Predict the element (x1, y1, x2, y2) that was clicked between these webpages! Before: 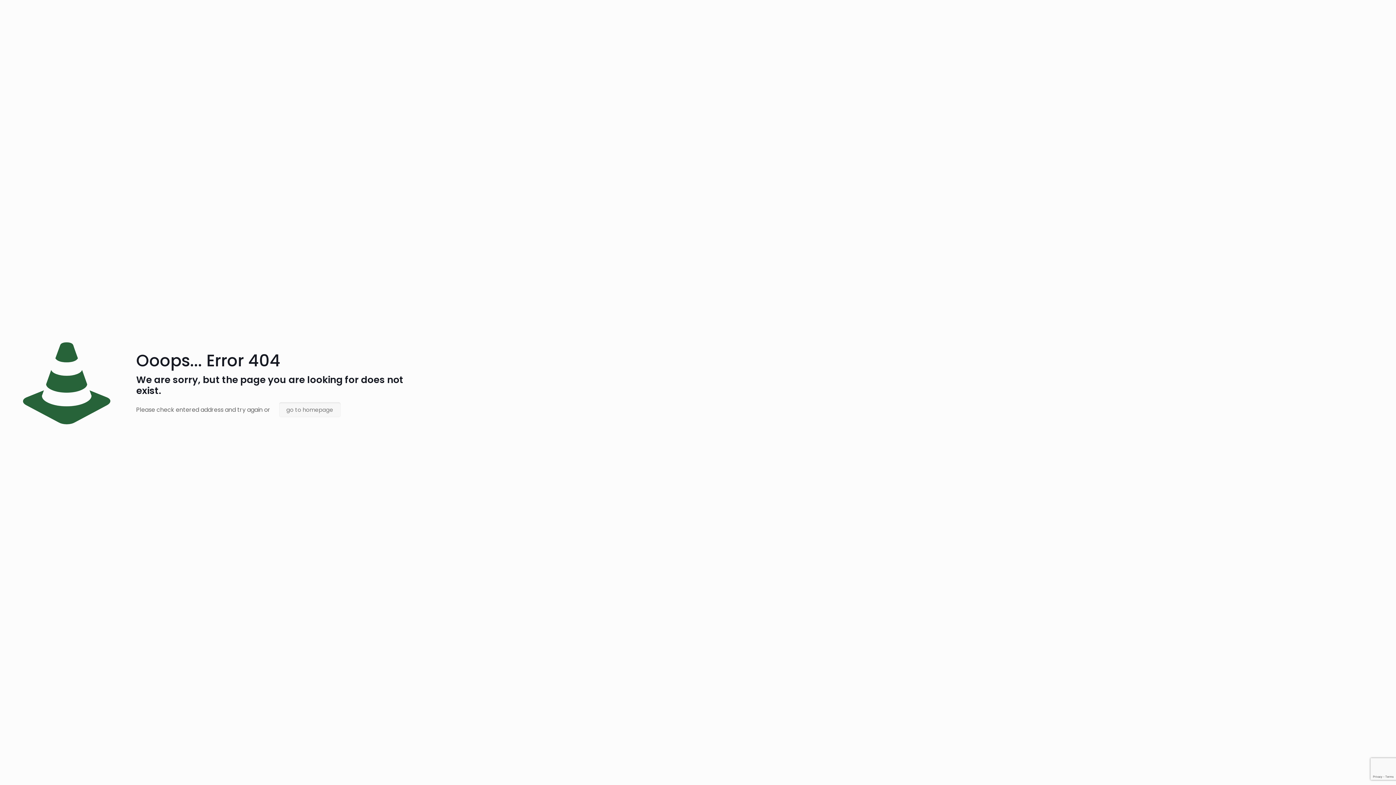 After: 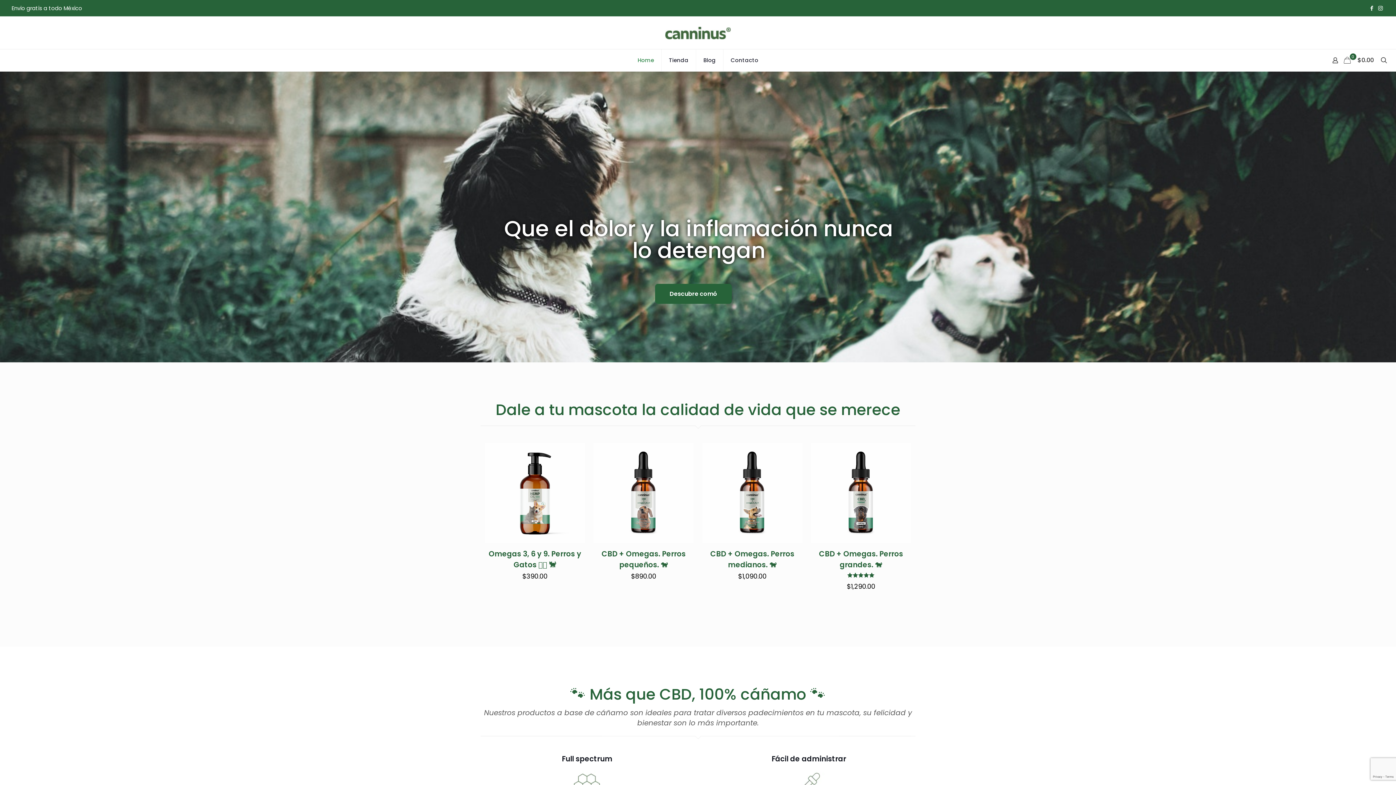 Action: bbox: (279, 402, 340, 417) label: go to homepage